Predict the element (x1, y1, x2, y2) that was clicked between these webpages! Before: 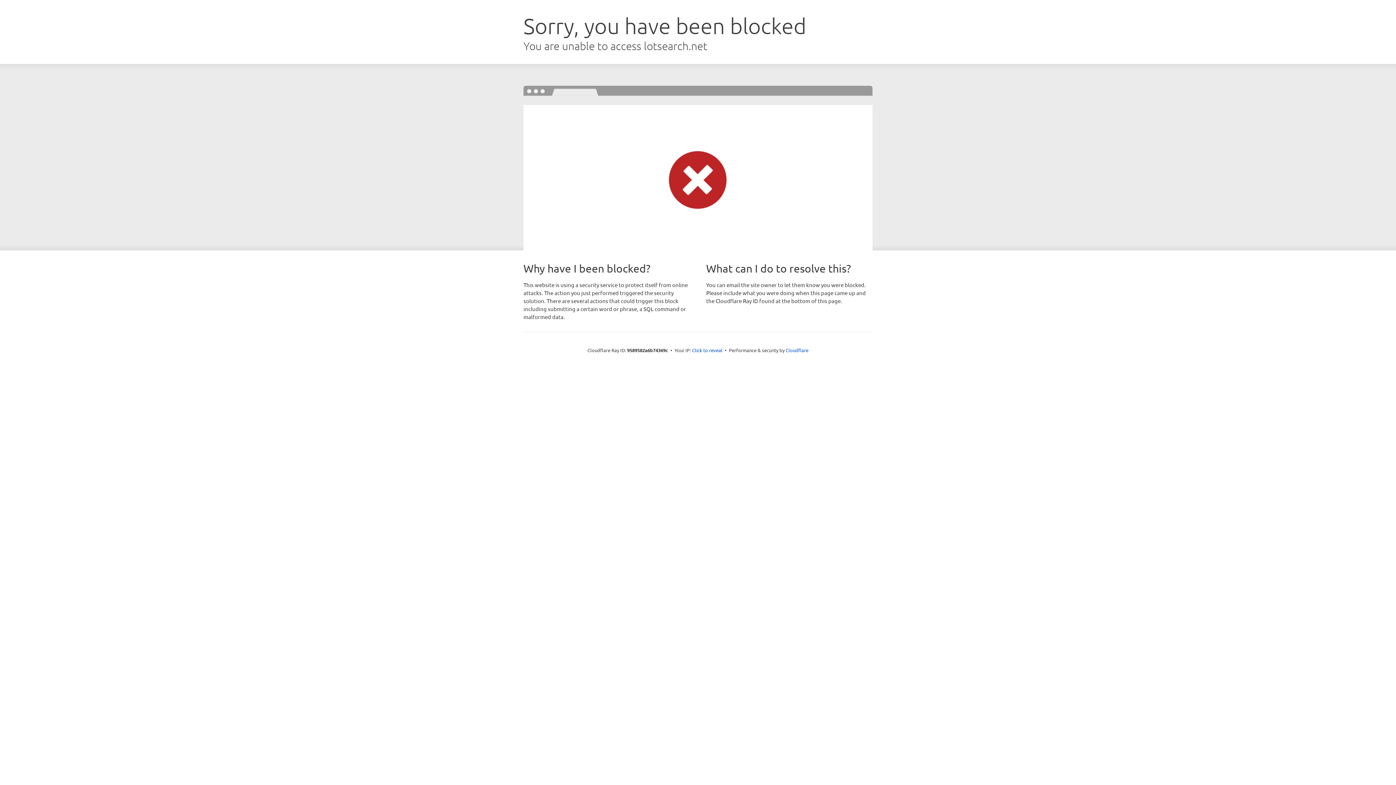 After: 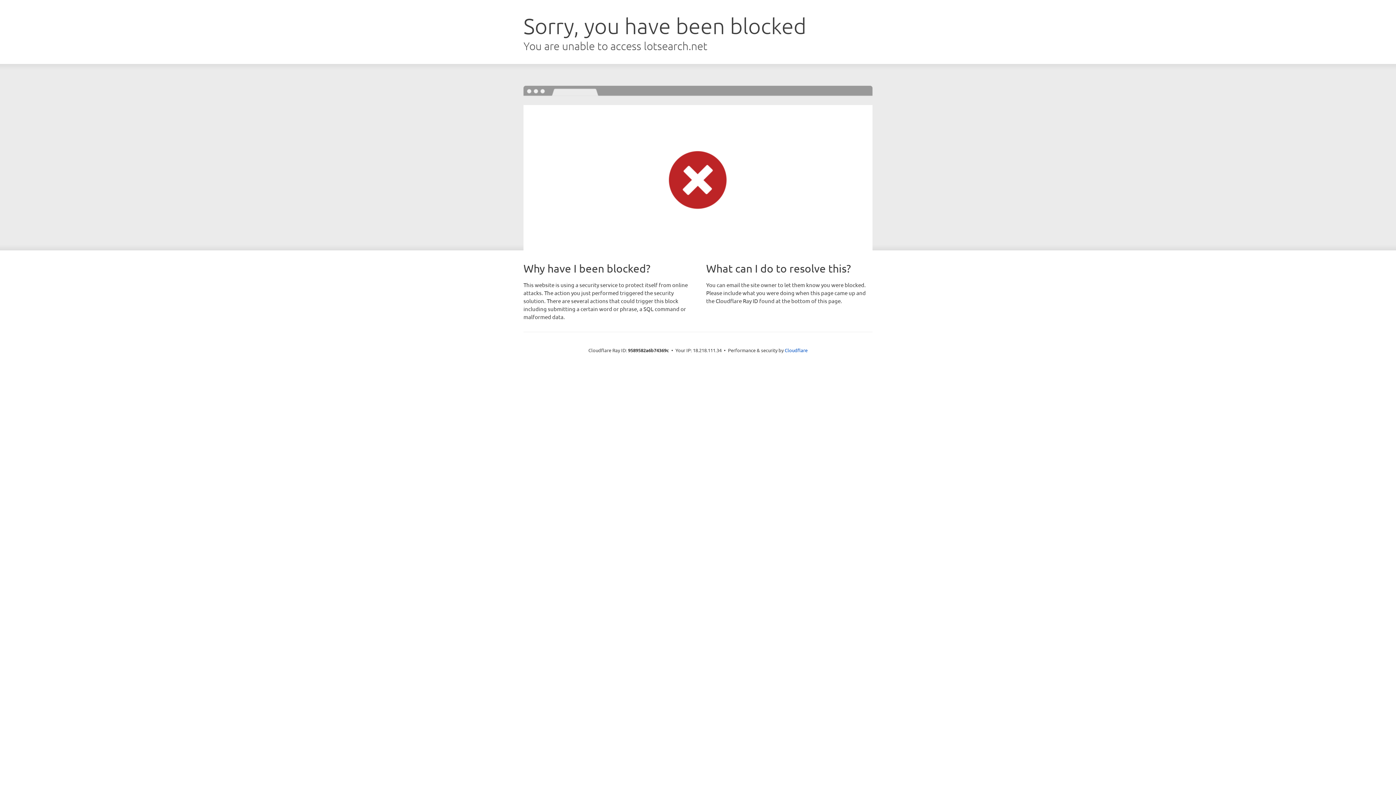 Action: bbox: (692, 346, 722, 353) label: Click to reveal